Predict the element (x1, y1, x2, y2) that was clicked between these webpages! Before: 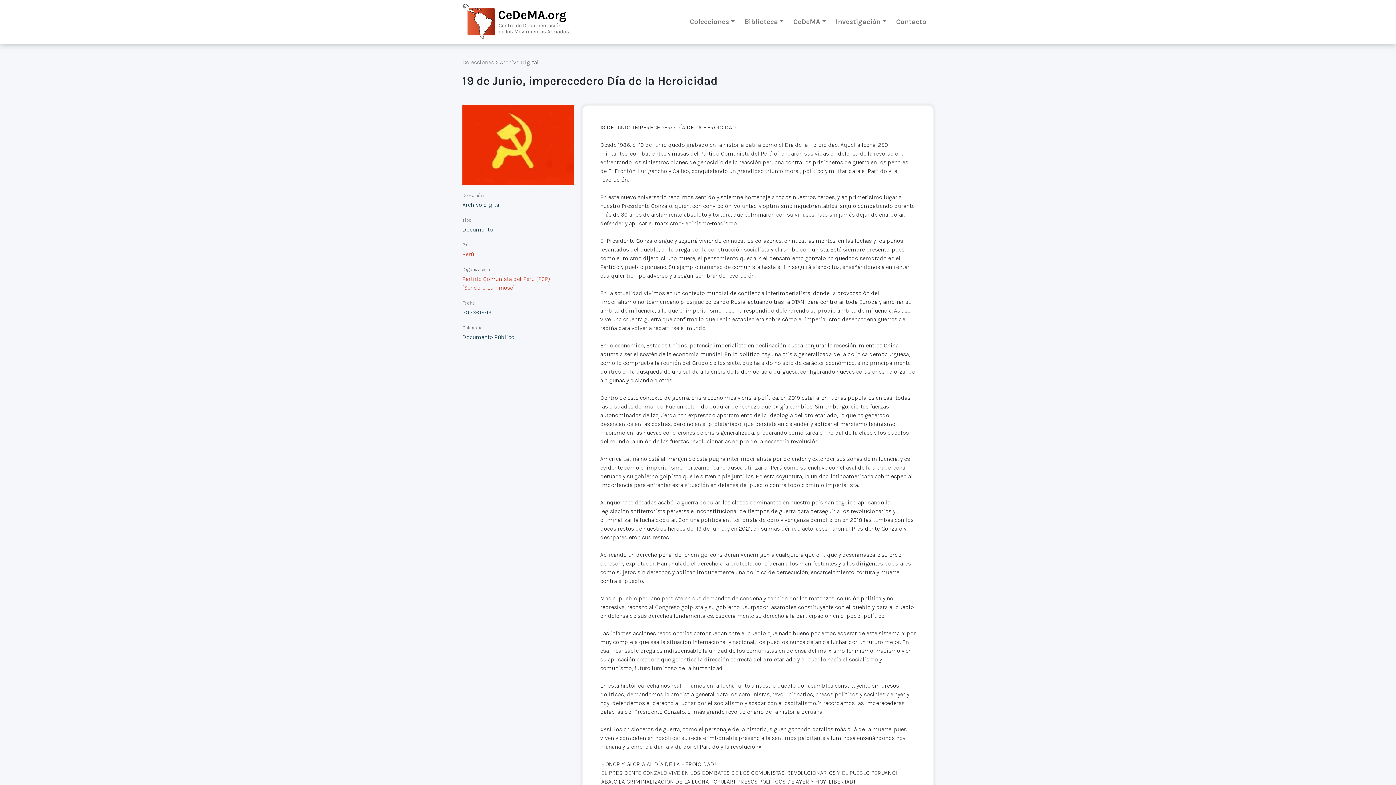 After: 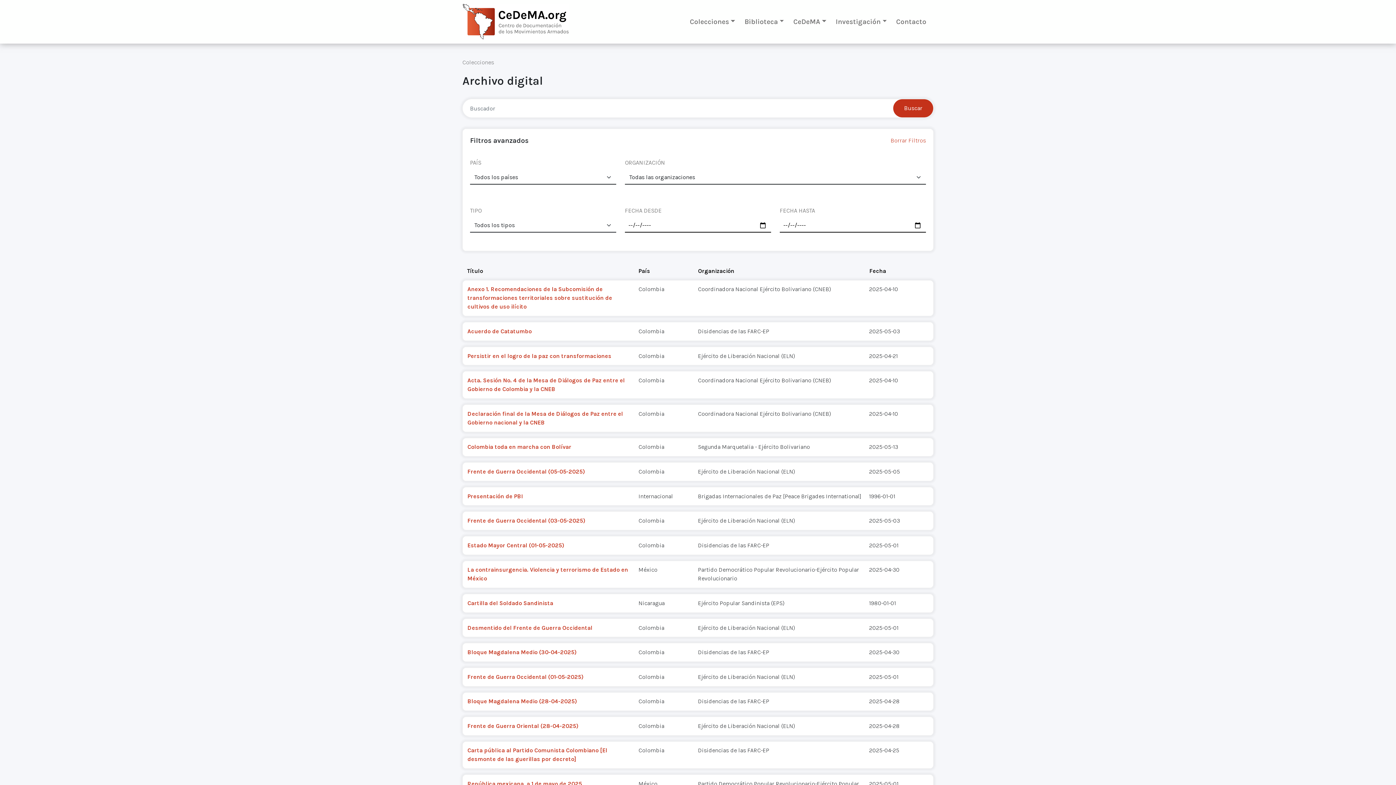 Action: label: Archivo Digital bbox: (500, 58, 538, 65)